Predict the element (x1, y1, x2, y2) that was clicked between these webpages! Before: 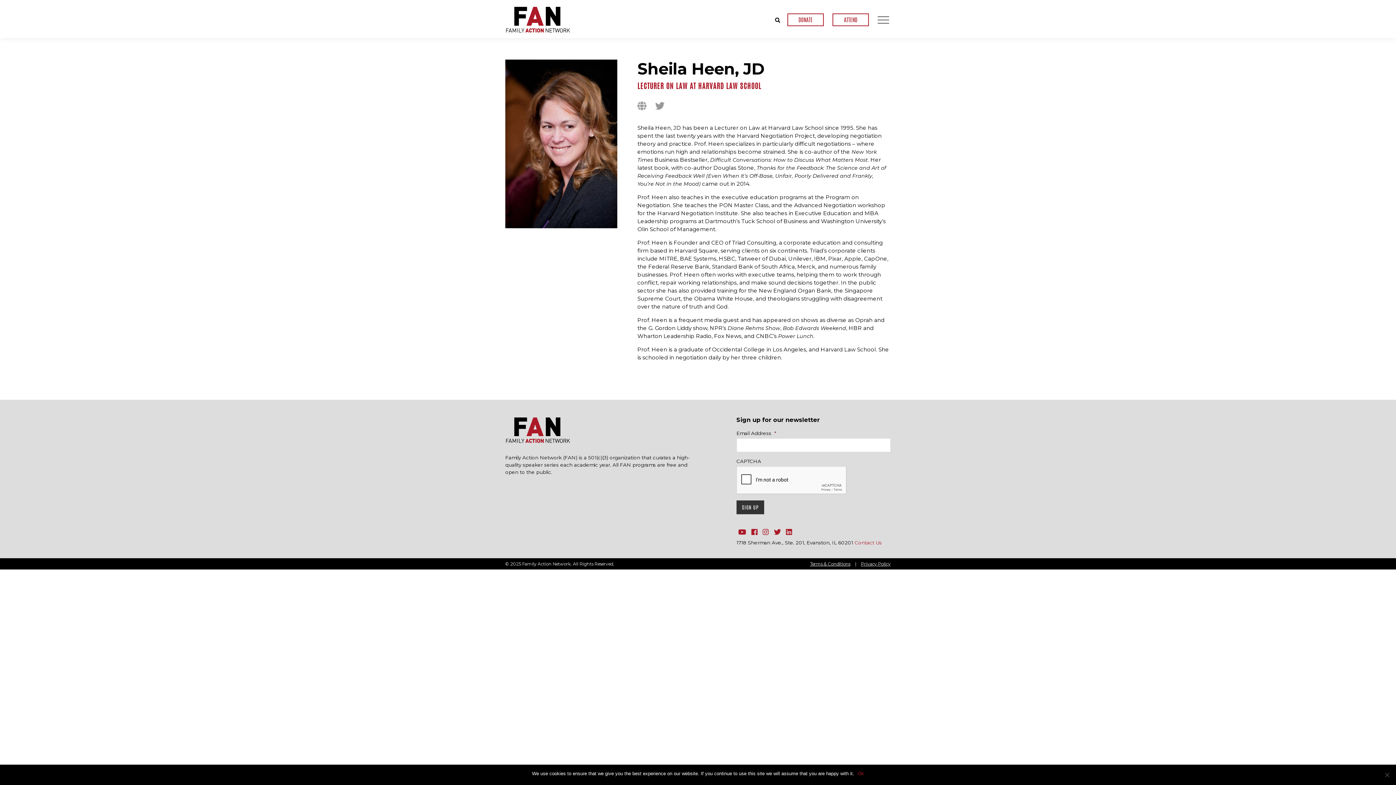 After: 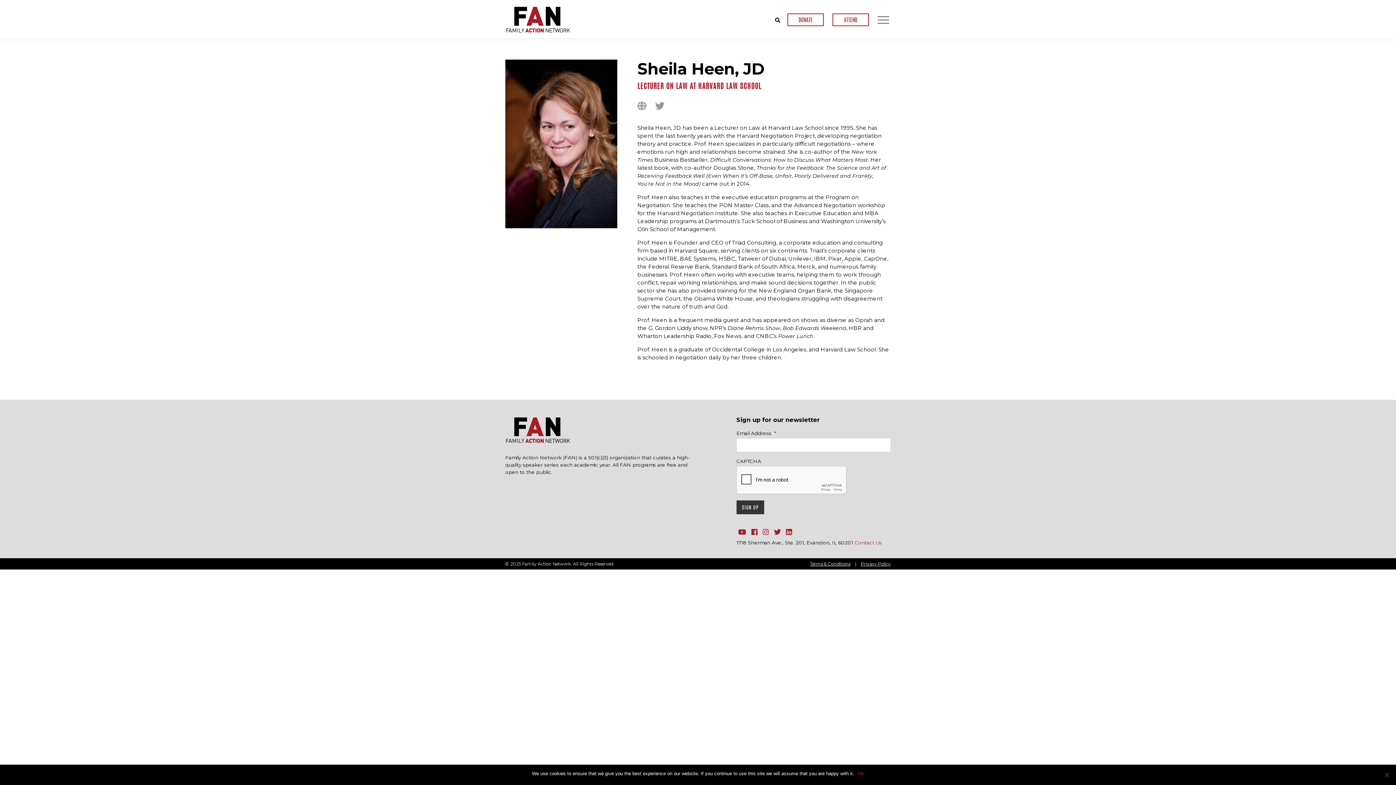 Action: bbox: (749, 525, 759, 539)